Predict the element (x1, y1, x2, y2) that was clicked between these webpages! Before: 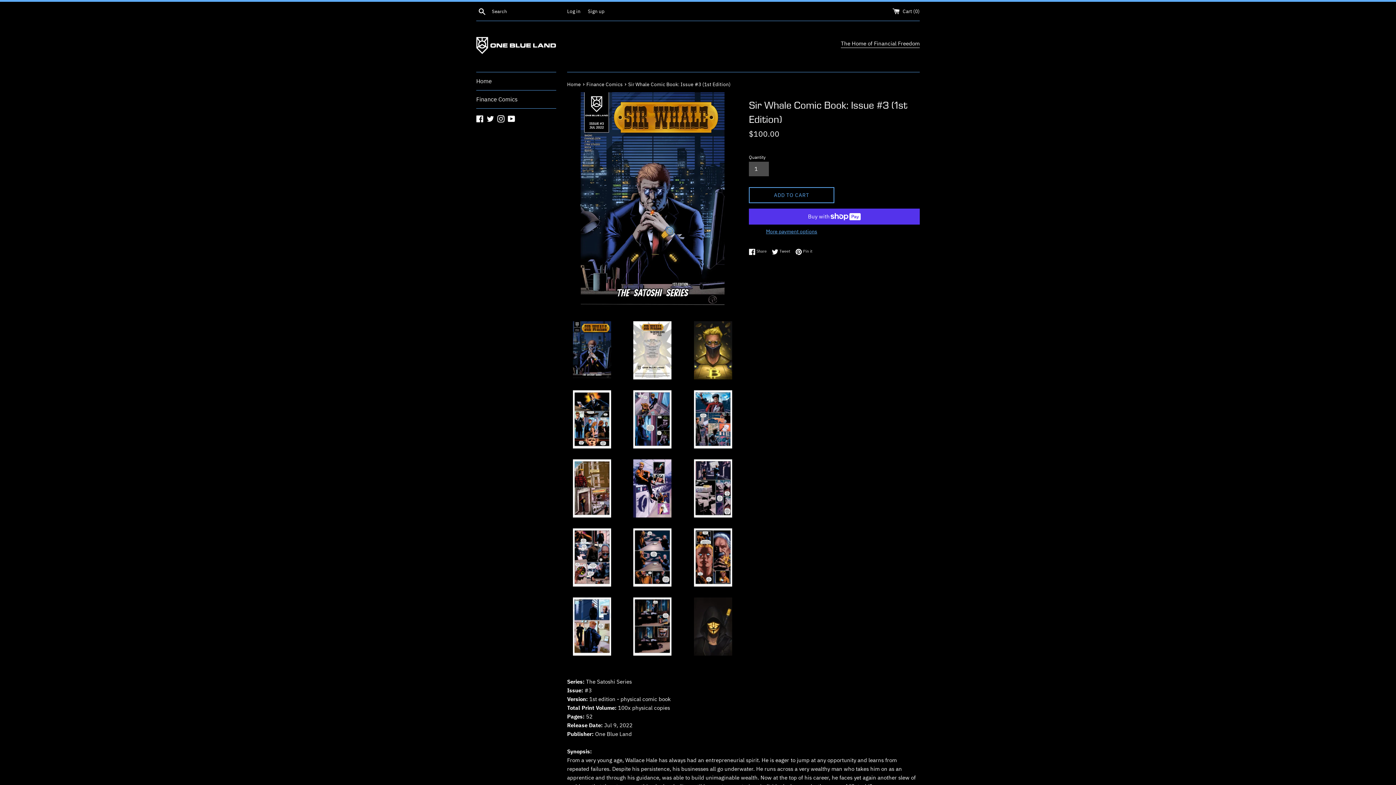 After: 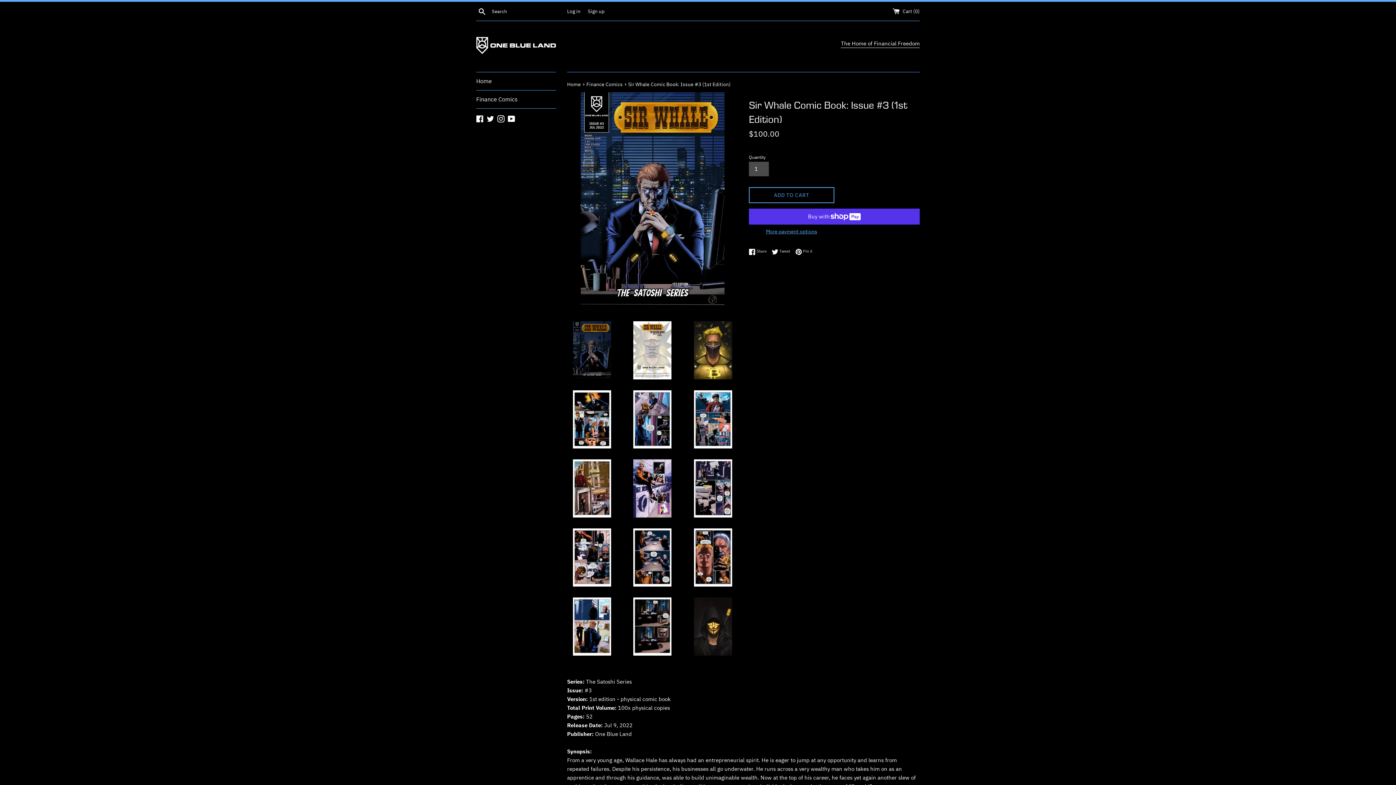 Action: bbox: (567, 321, 616, 379)